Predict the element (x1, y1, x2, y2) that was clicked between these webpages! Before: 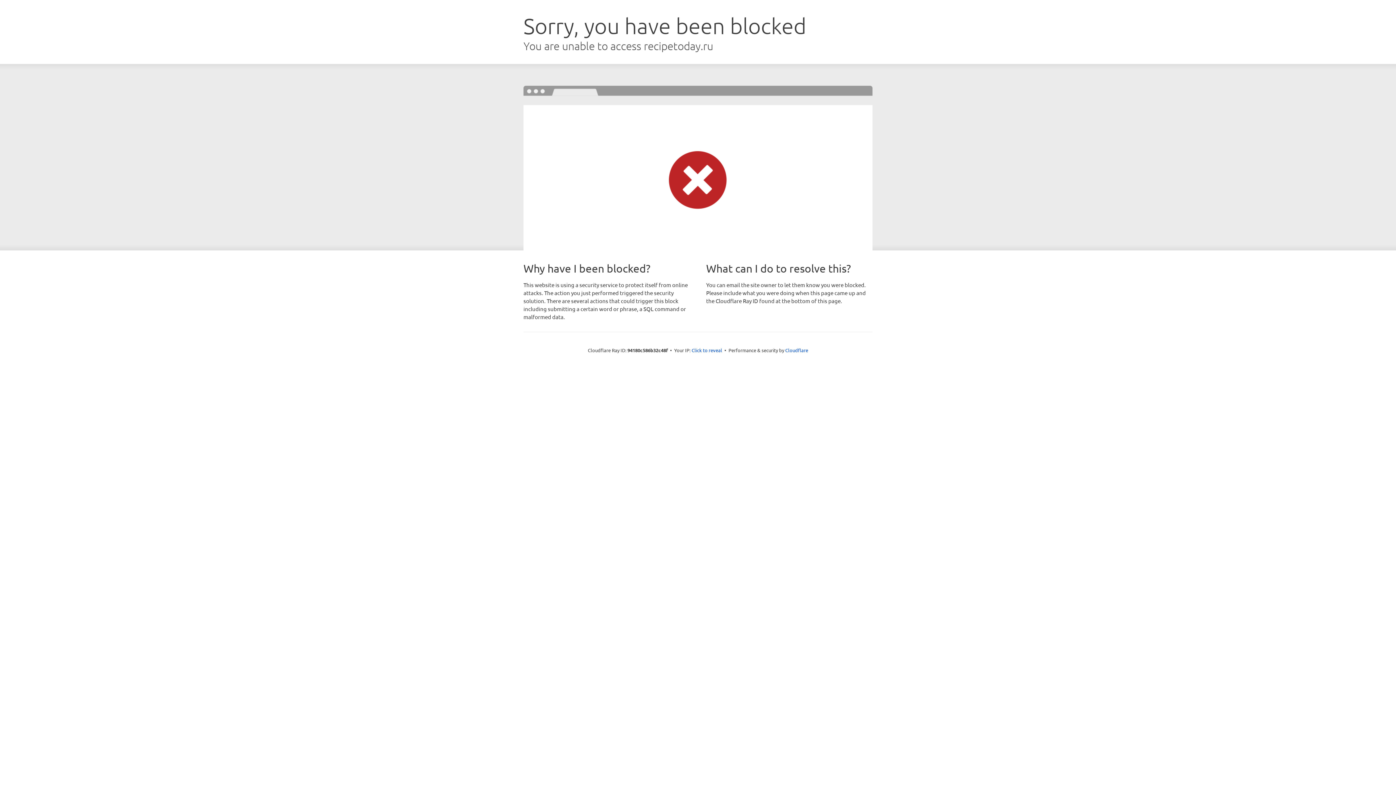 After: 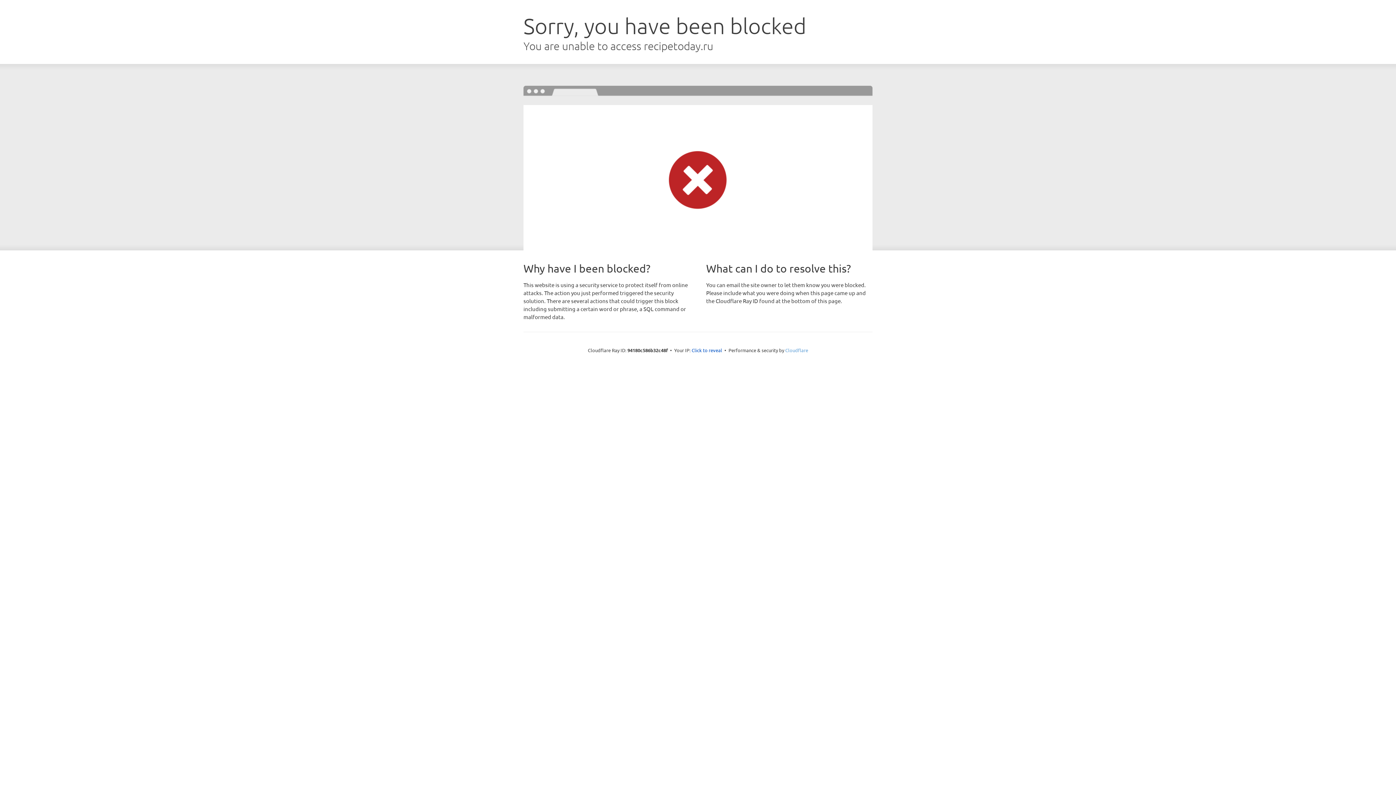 Action: bbox: (785, 347, 808, 353) label: Cloudflare